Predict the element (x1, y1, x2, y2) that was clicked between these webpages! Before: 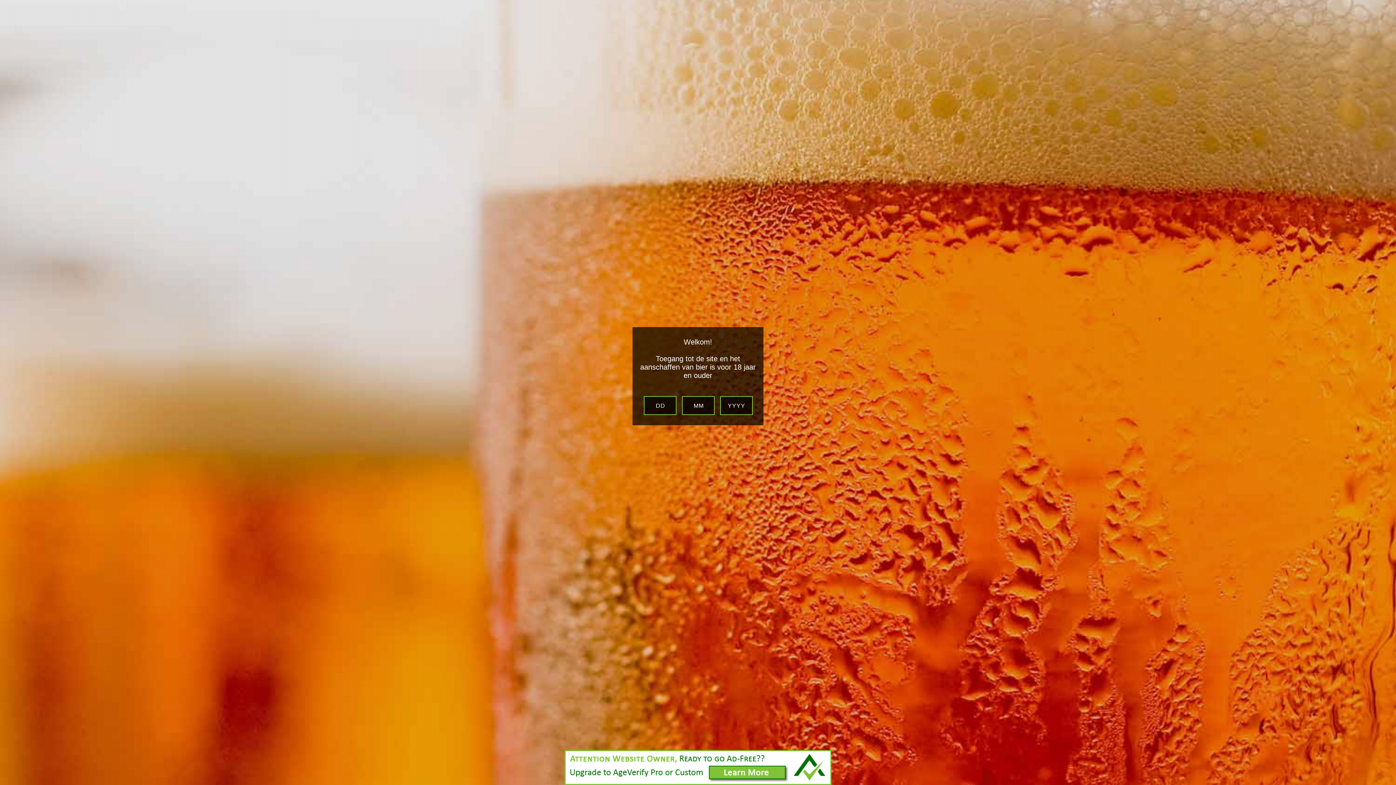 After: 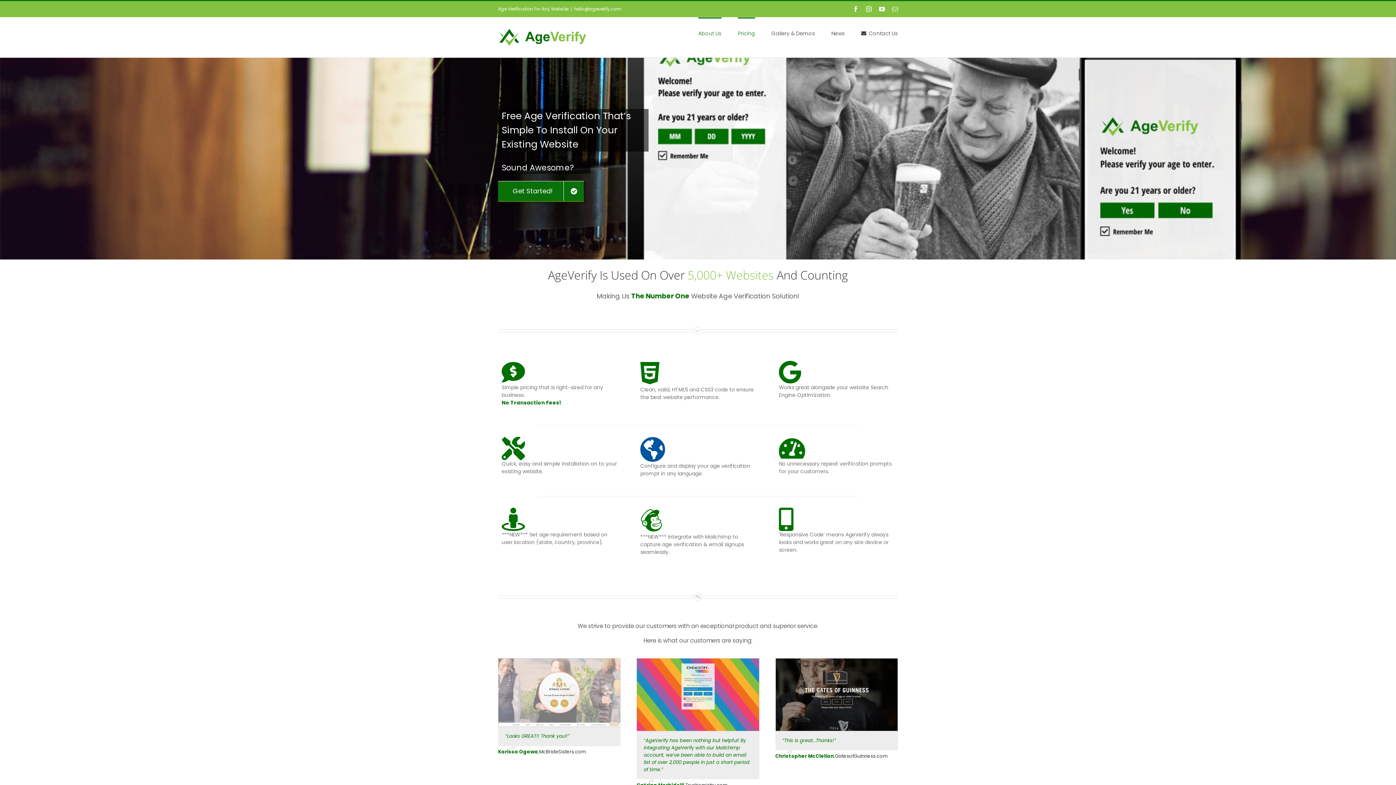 Action: bbox: (1385, 781, 1389, 785) label: 



Website Age Checker & Age Verification Pop Up Script by AgeVerify.com